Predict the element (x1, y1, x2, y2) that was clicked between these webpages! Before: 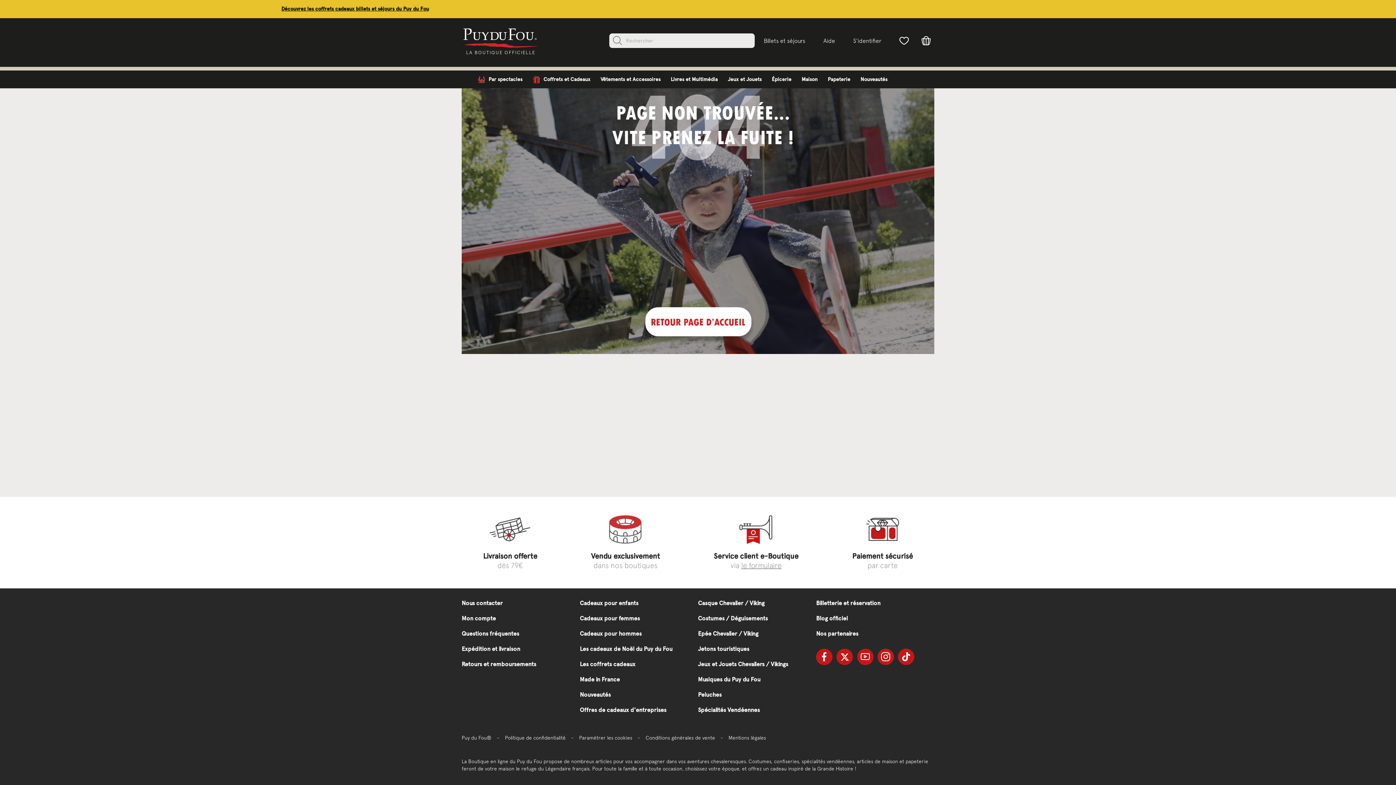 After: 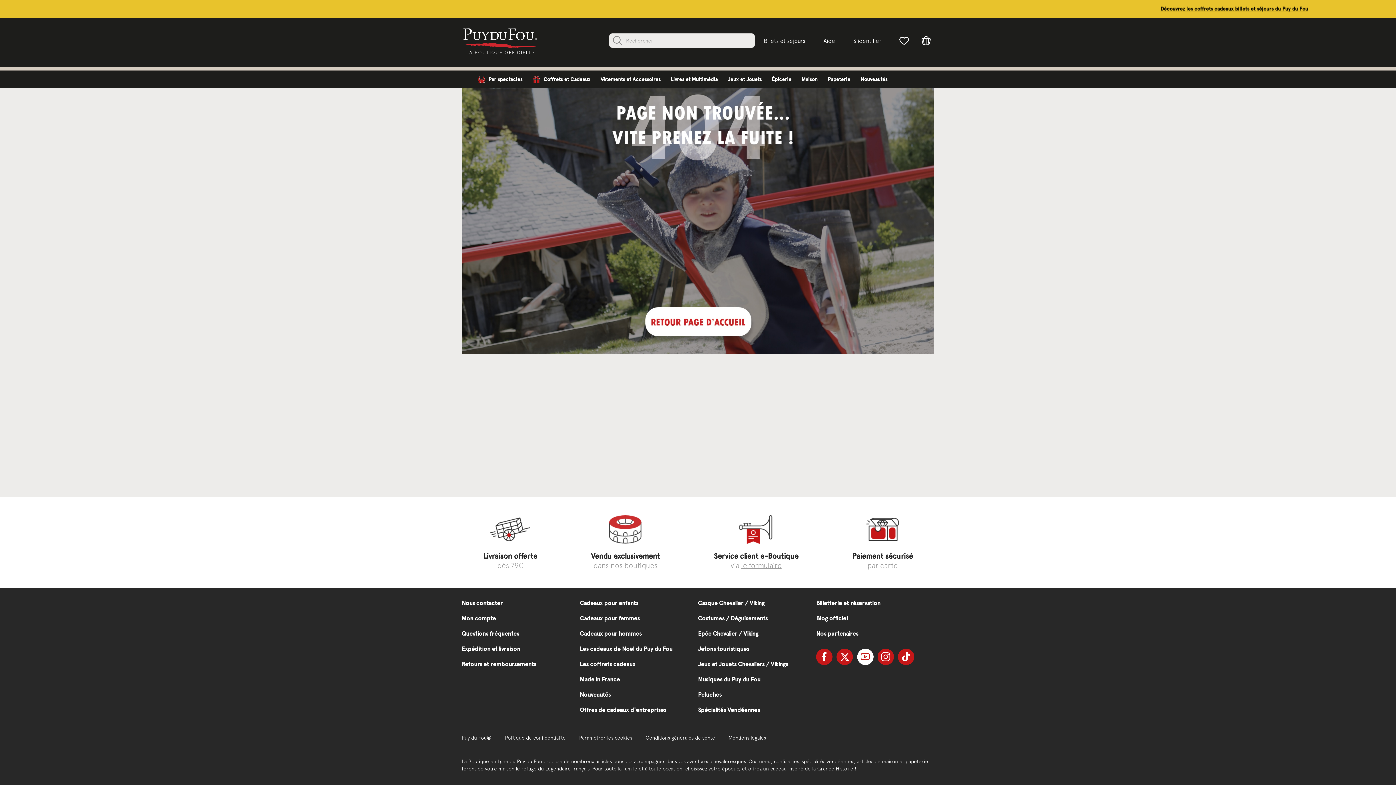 Action: label:   bbox: (857, 649, 873, 665)